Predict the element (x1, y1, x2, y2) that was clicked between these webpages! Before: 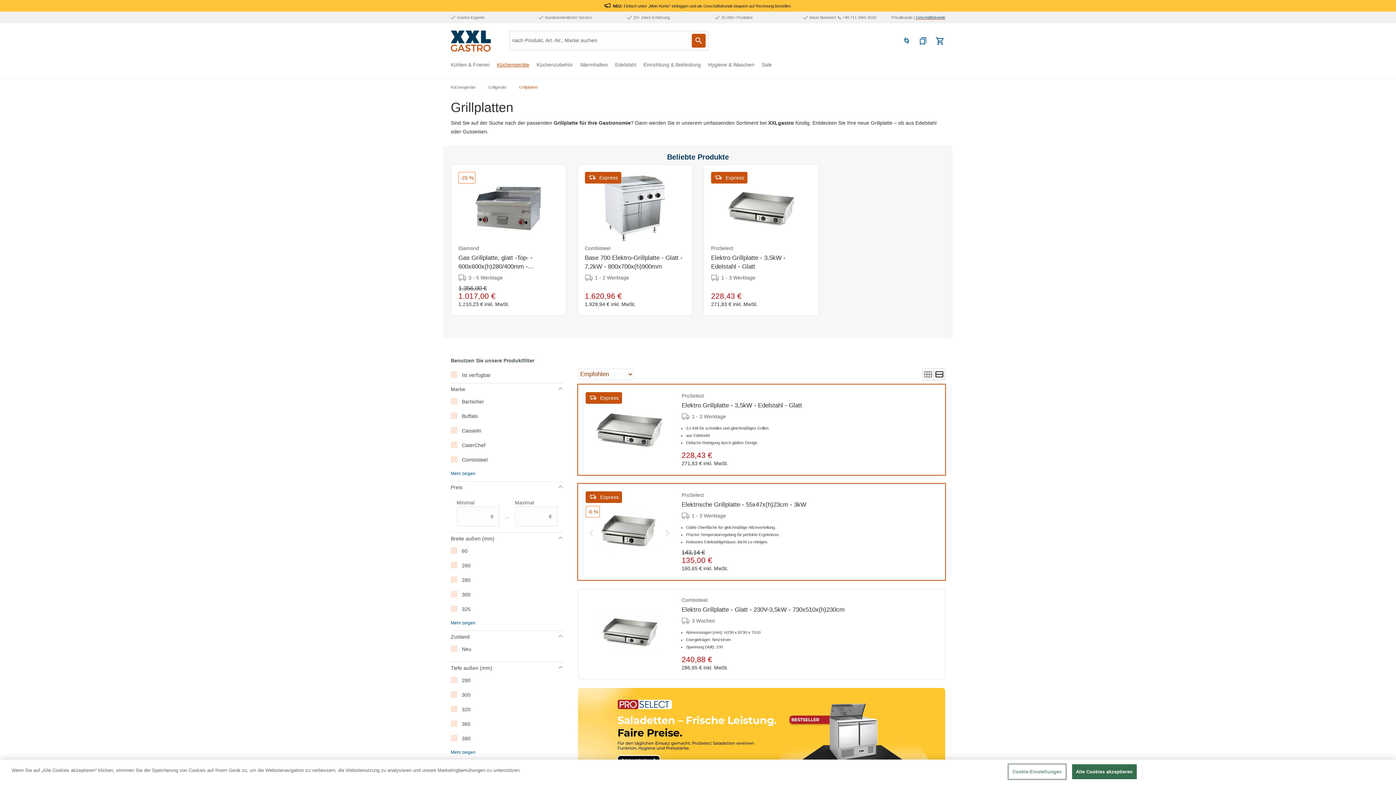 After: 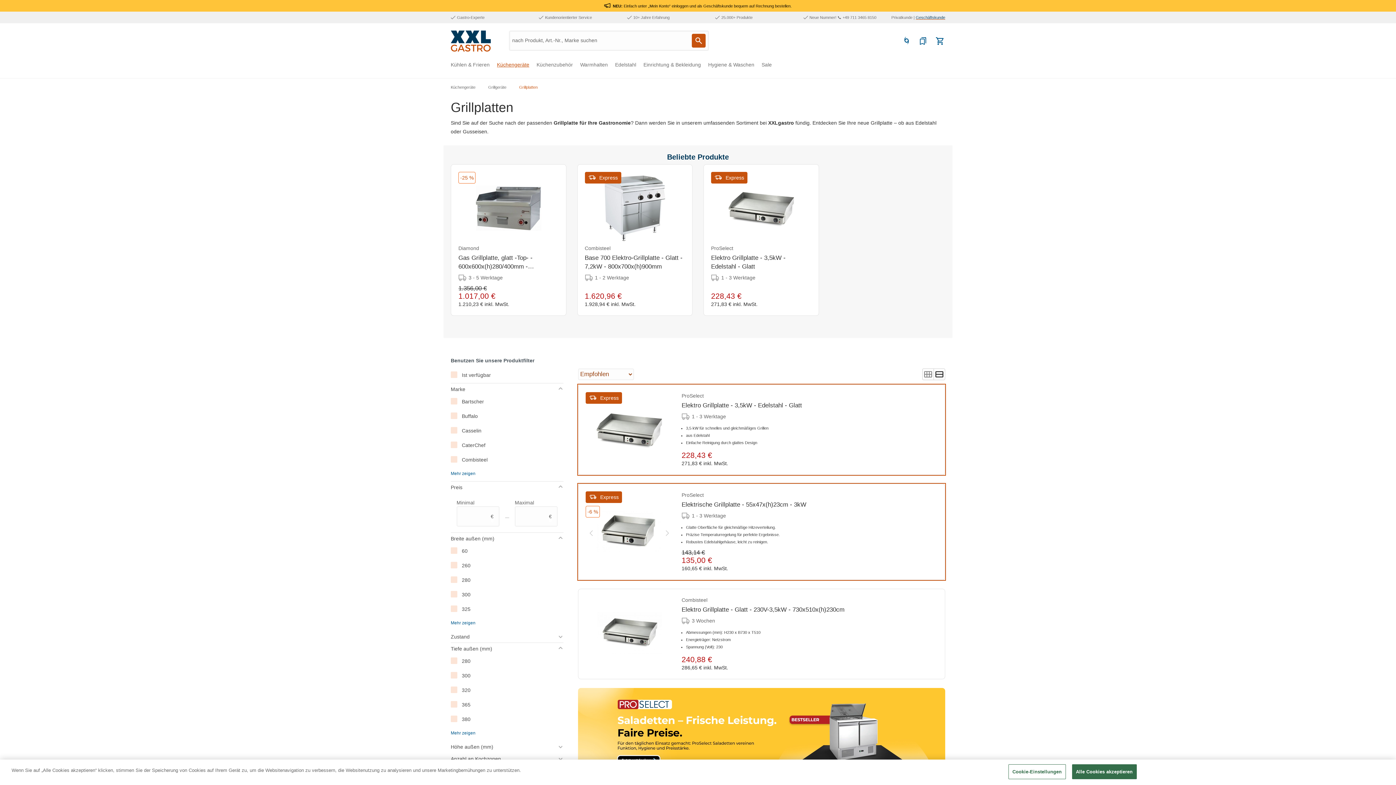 Action: label: Zustand bbox: (450, 630, 563, 642)